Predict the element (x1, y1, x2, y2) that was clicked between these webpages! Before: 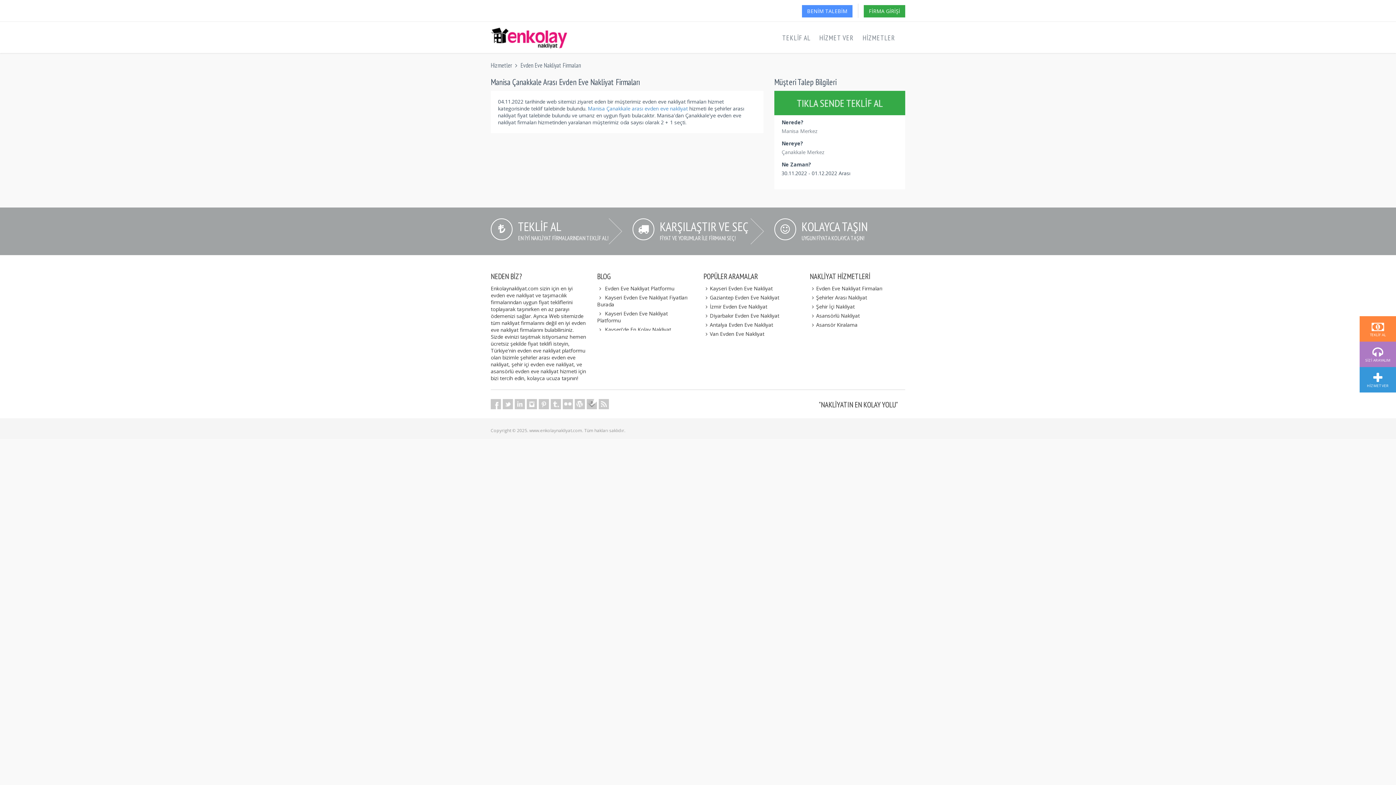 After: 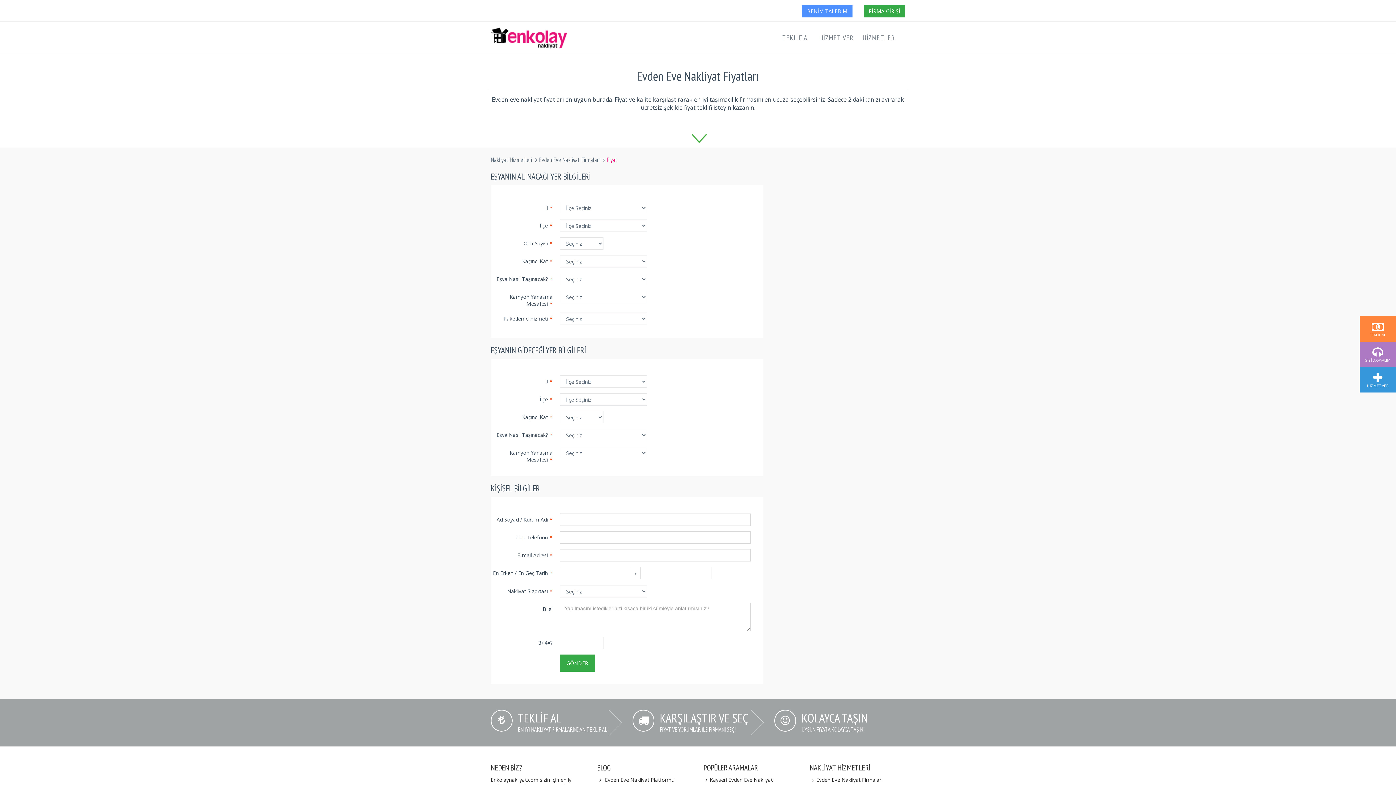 Action: bbox: (778, 21, 815, 53) label: TEKLİF AL